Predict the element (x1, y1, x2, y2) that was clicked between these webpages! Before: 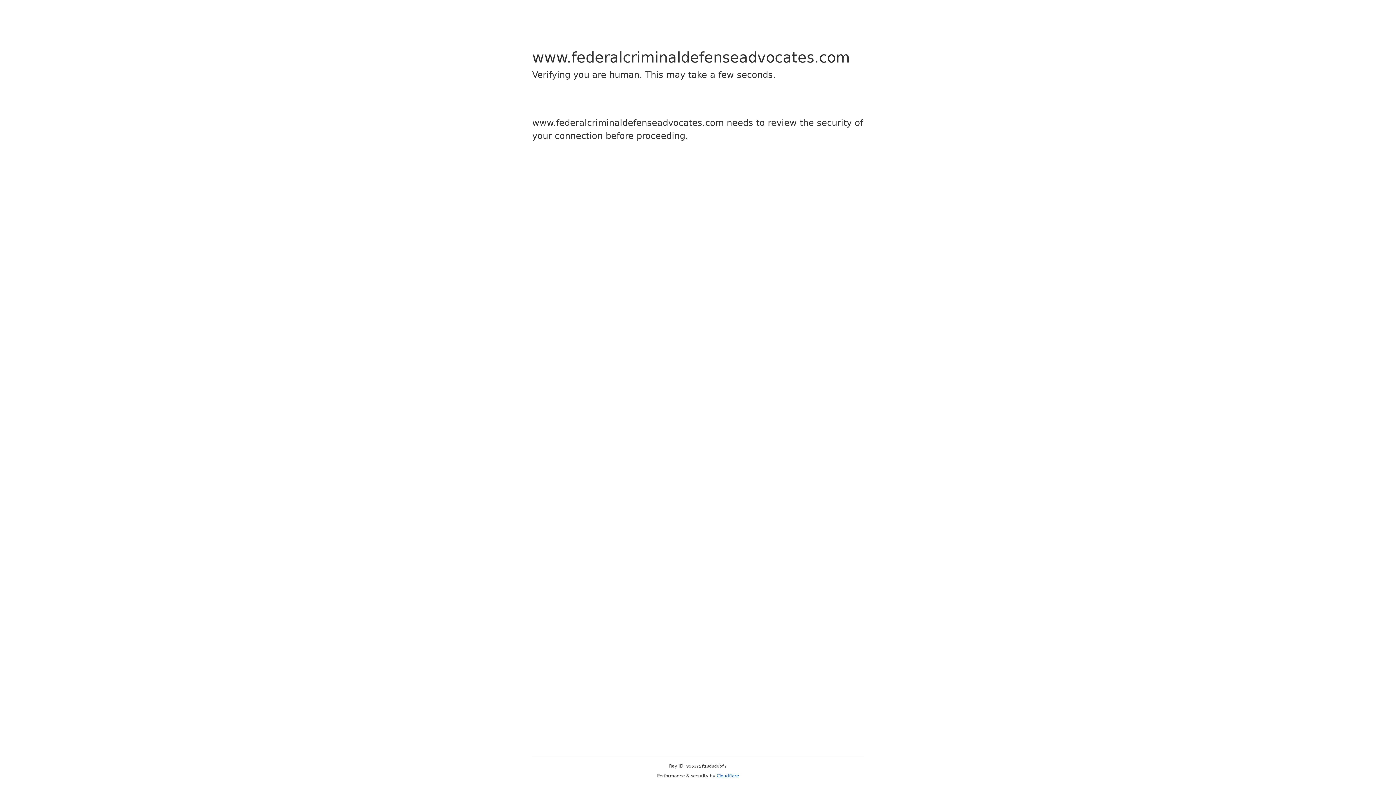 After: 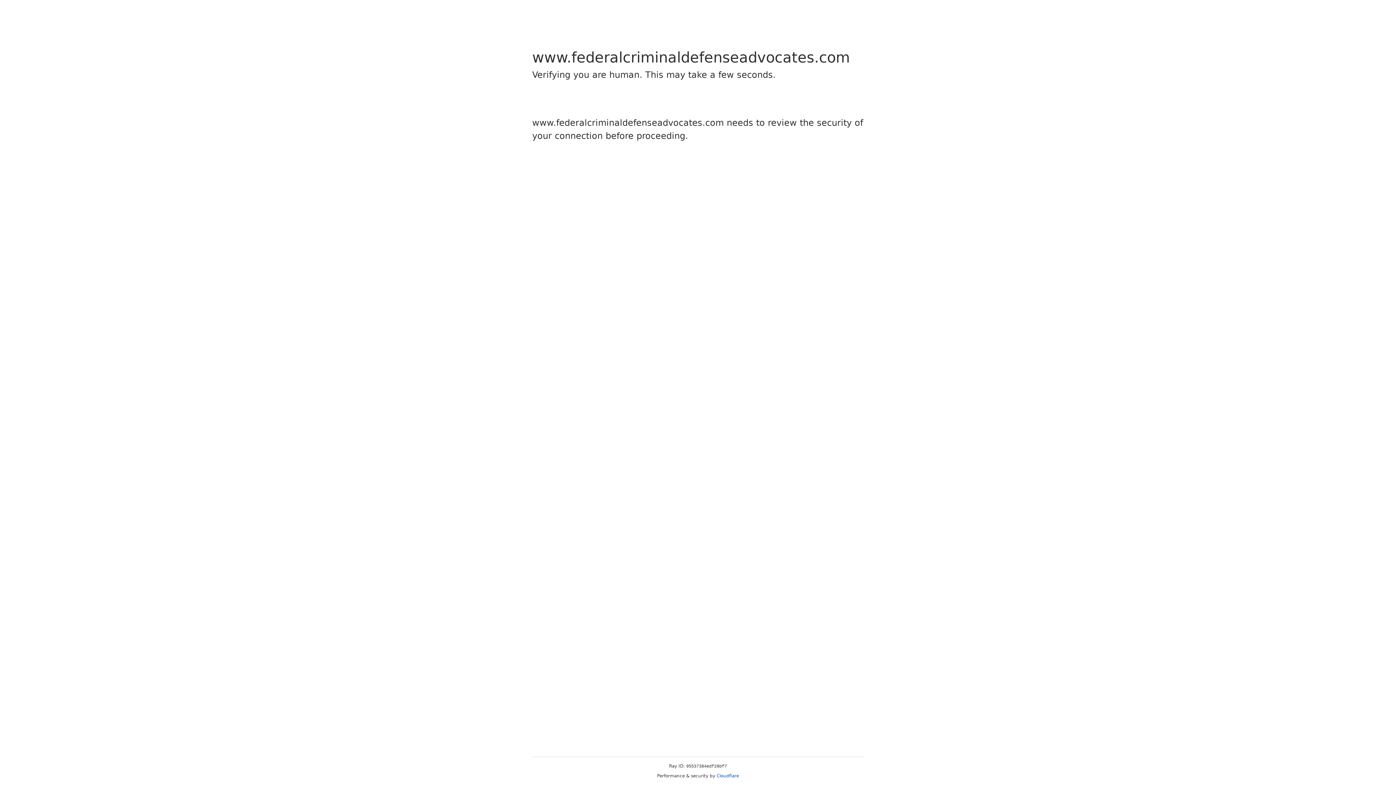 Action: bbox: (716, 773, 739, 778) label: Cloudflare